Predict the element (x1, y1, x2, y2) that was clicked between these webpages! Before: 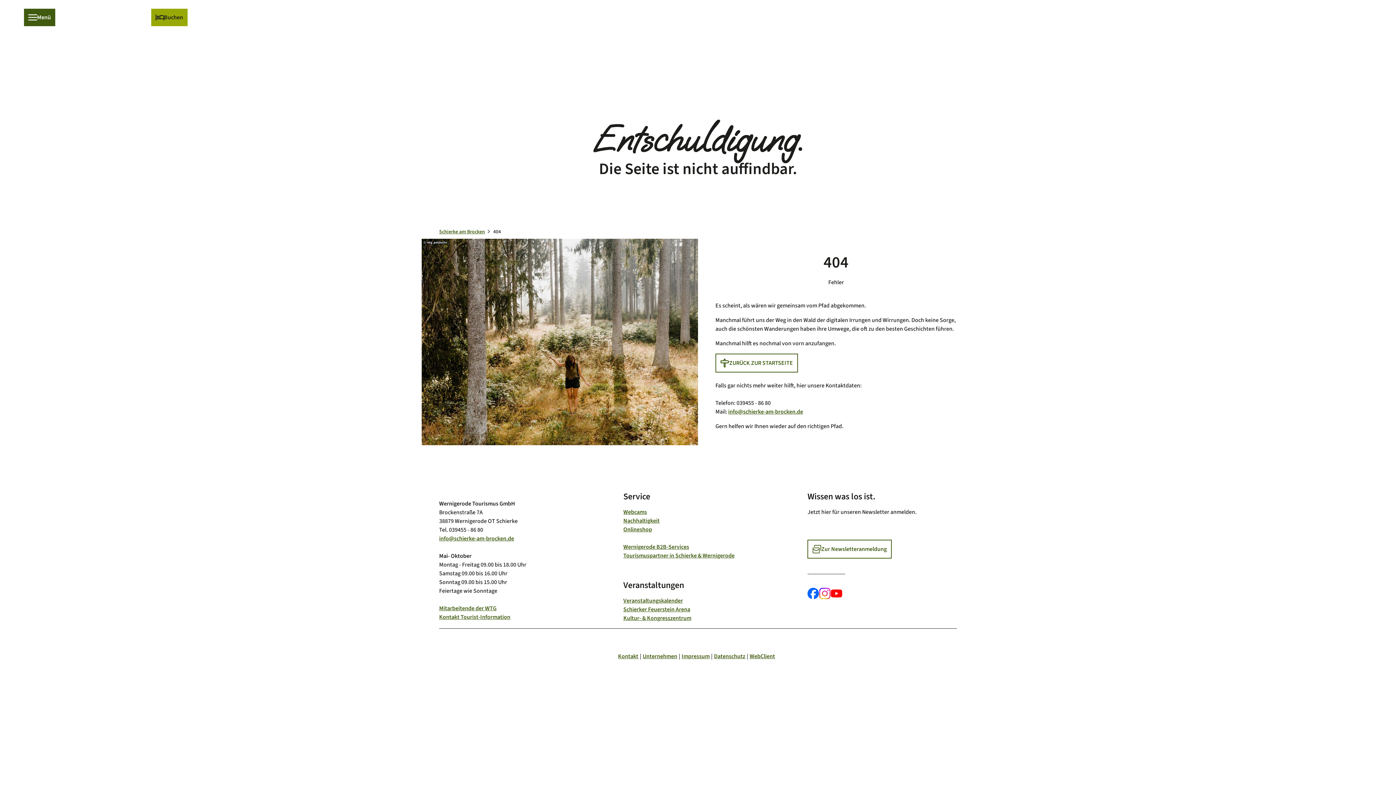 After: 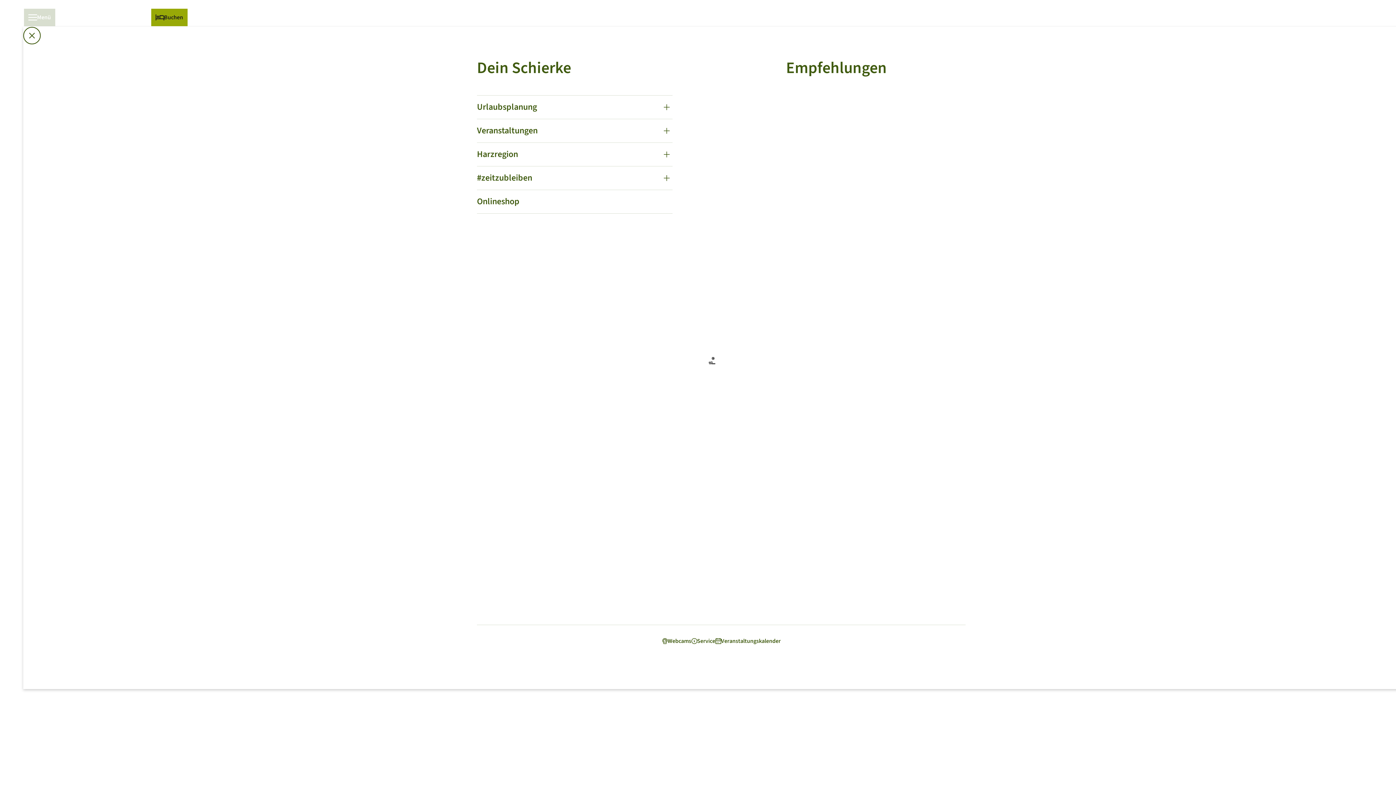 Action: label: Menü bbox: (23, 8, 56, 26)